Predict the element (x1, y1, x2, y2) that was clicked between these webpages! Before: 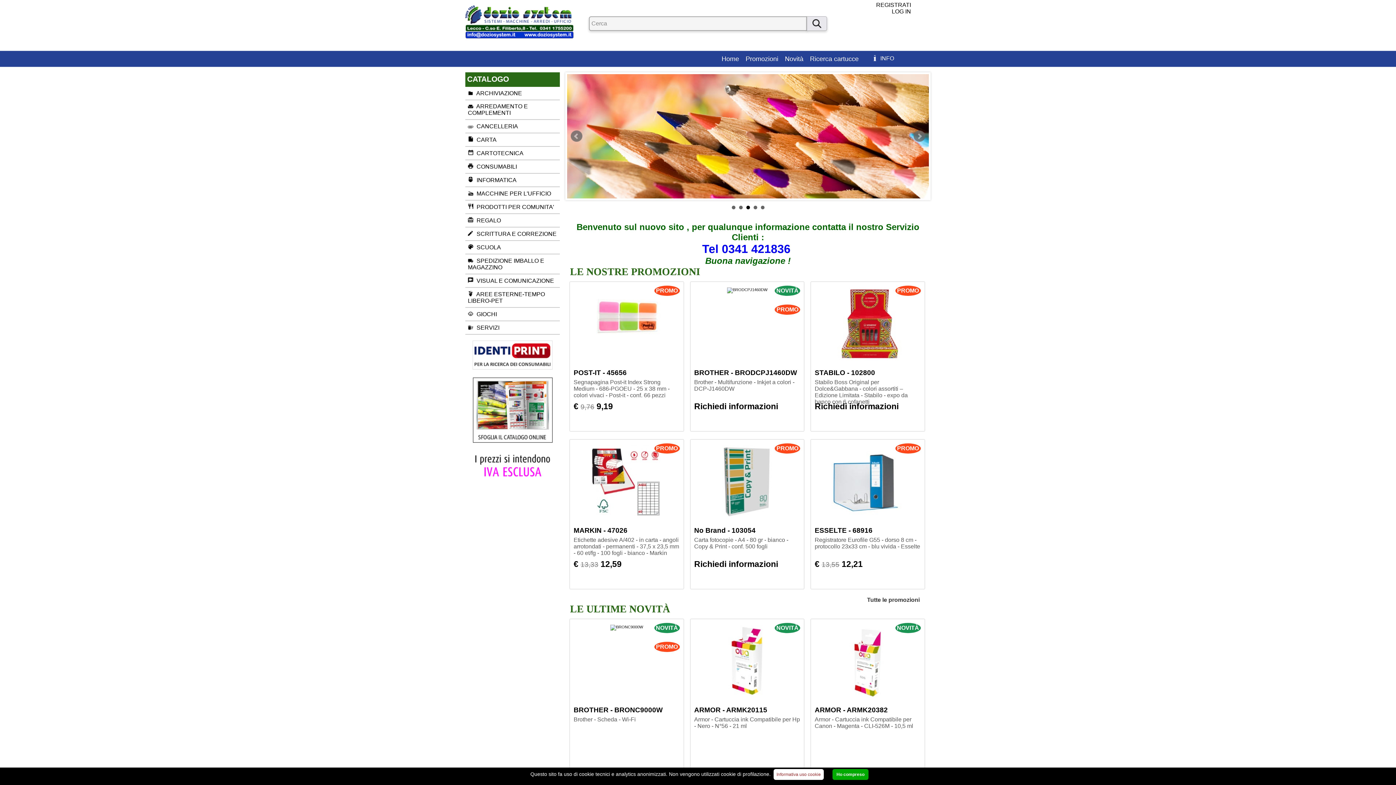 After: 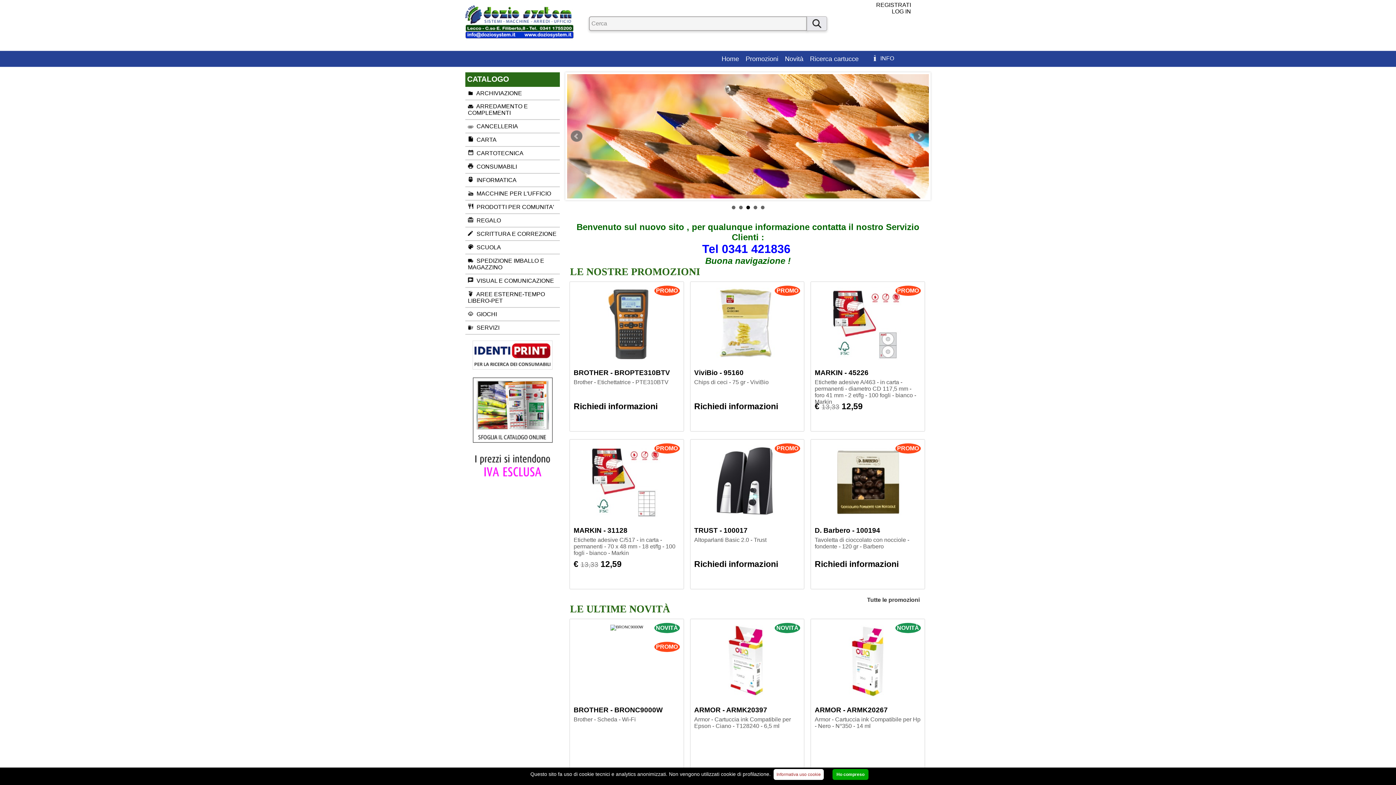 Action: label: Home bbox: (721, 55, 739, 62)